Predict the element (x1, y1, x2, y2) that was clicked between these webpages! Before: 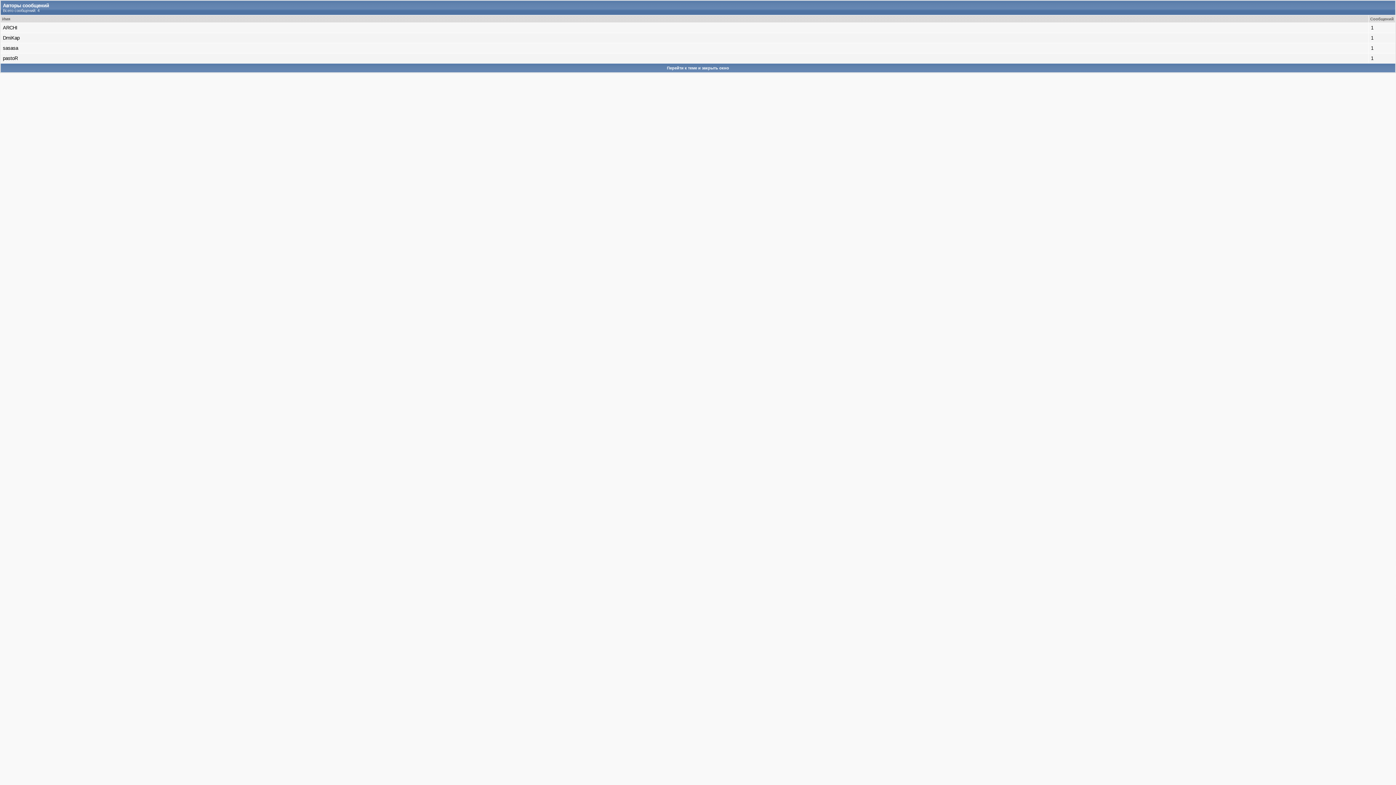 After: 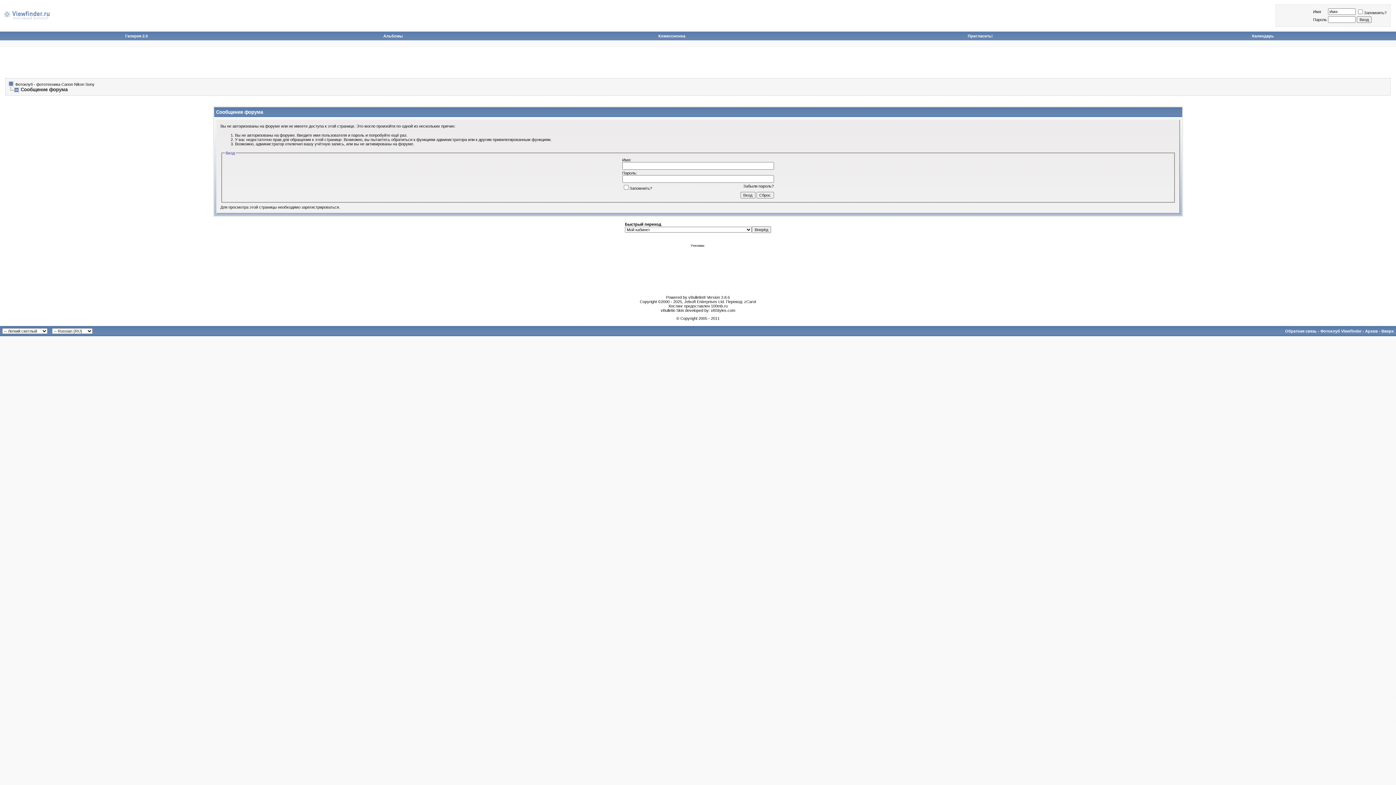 Action: label: 1 bbox: (1371, 35, 1373, 40)